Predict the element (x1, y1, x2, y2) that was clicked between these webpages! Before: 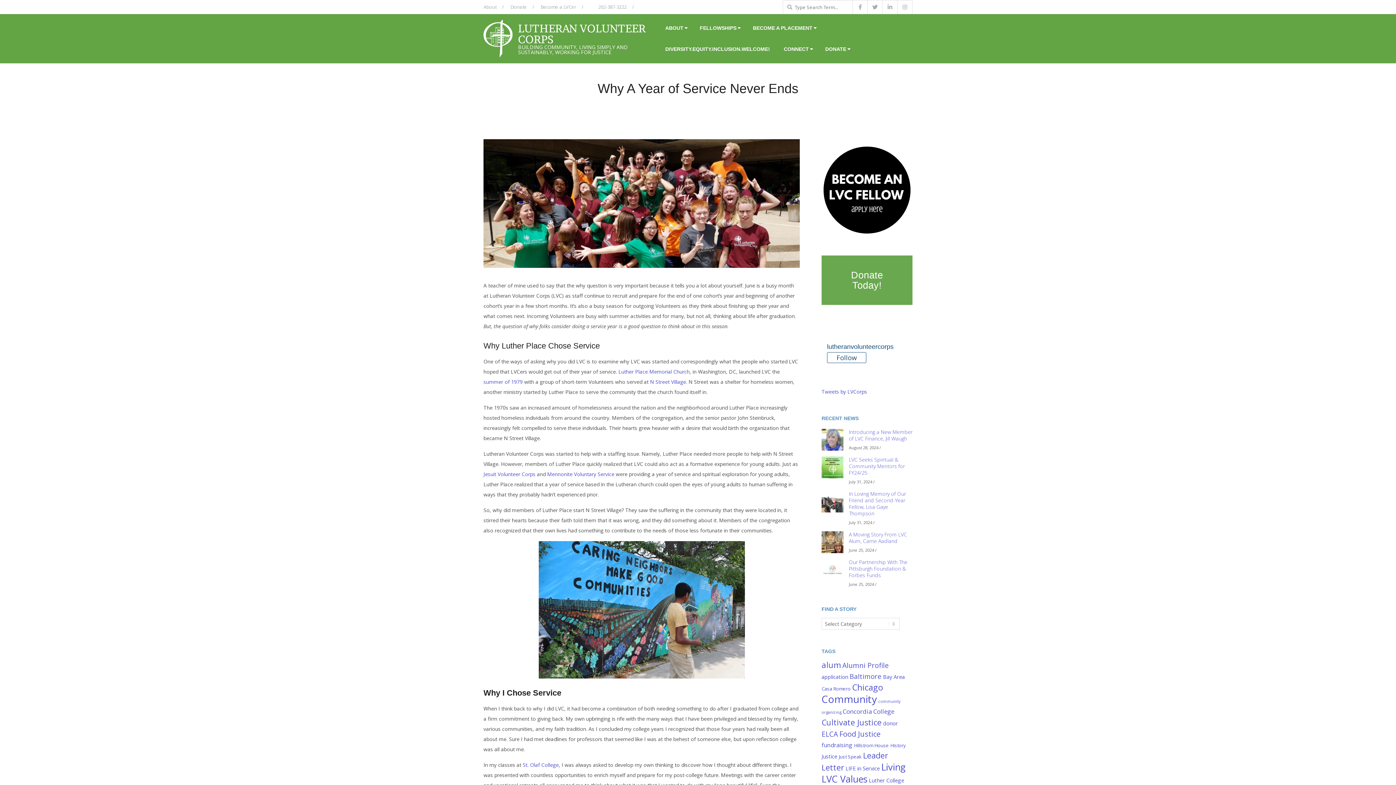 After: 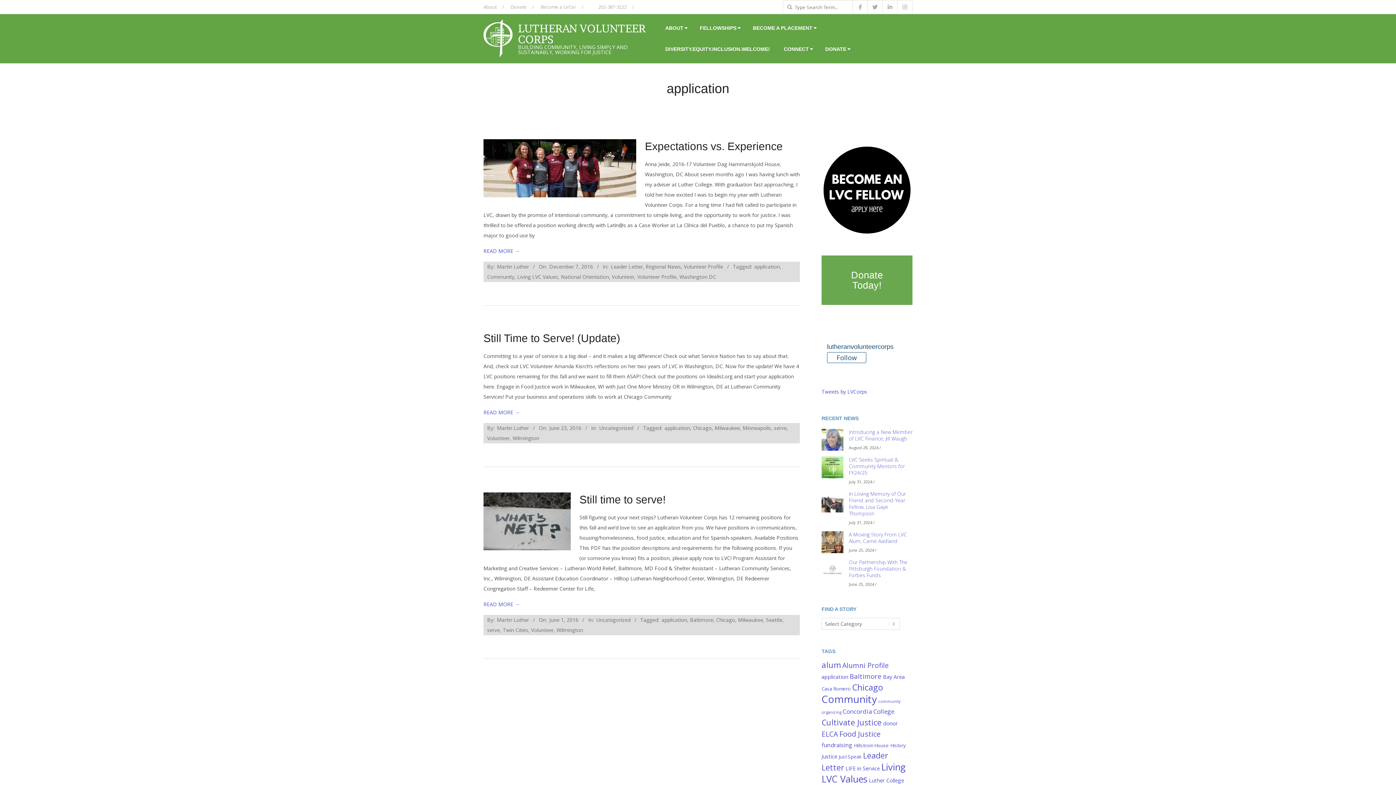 Action: bbox: (821, 673, 848, 680) label: application (3 items)